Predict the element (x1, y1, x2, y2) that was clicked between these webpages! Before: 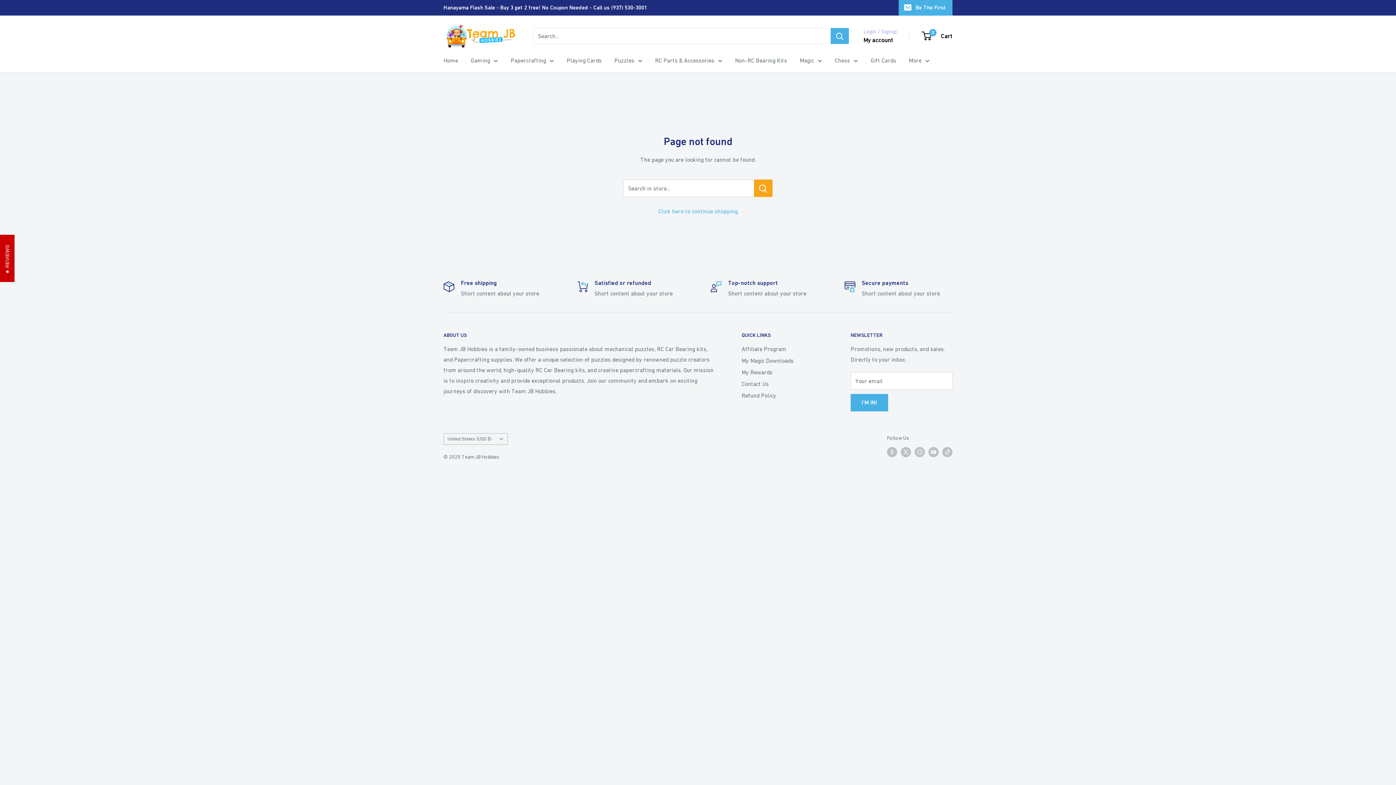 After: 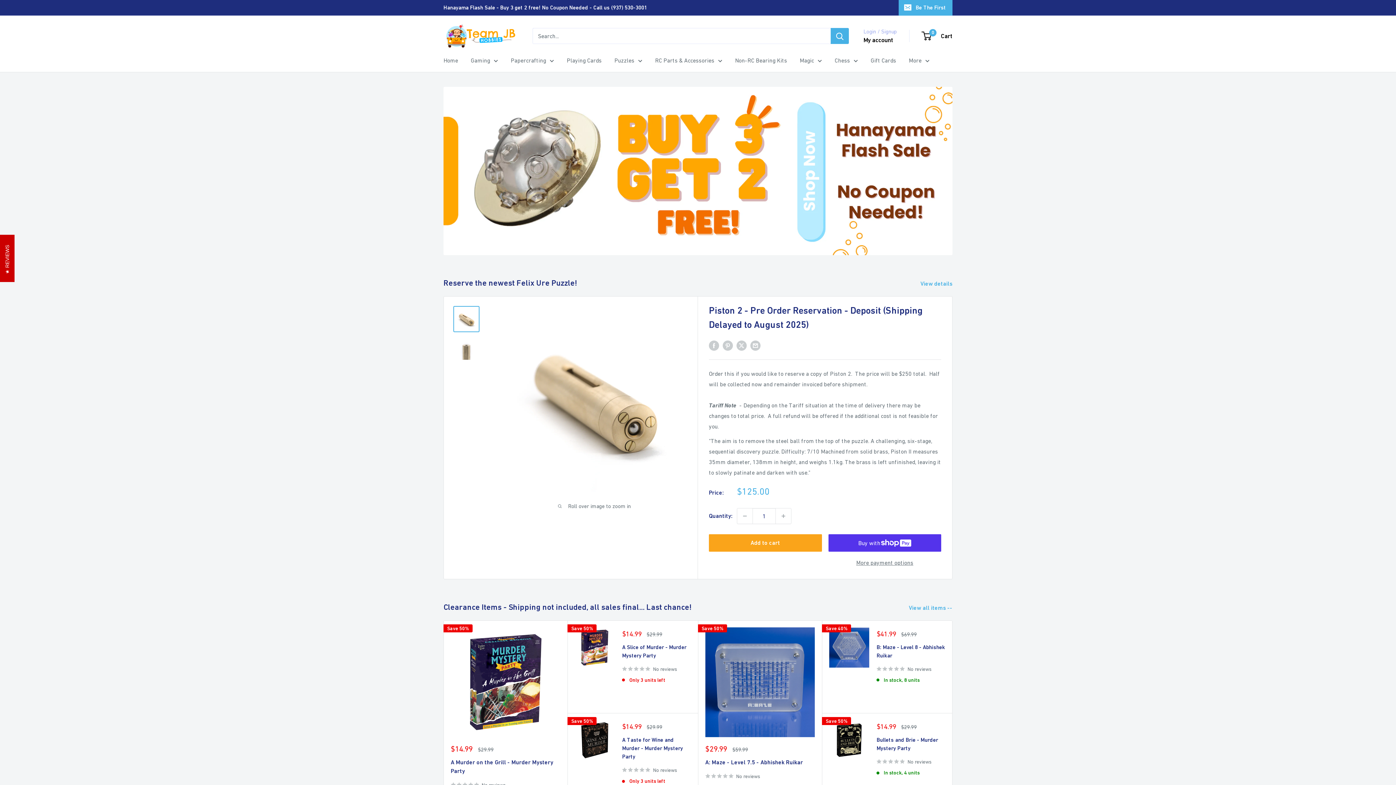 Action: label: More bbox: (909, 55, 929, 65)